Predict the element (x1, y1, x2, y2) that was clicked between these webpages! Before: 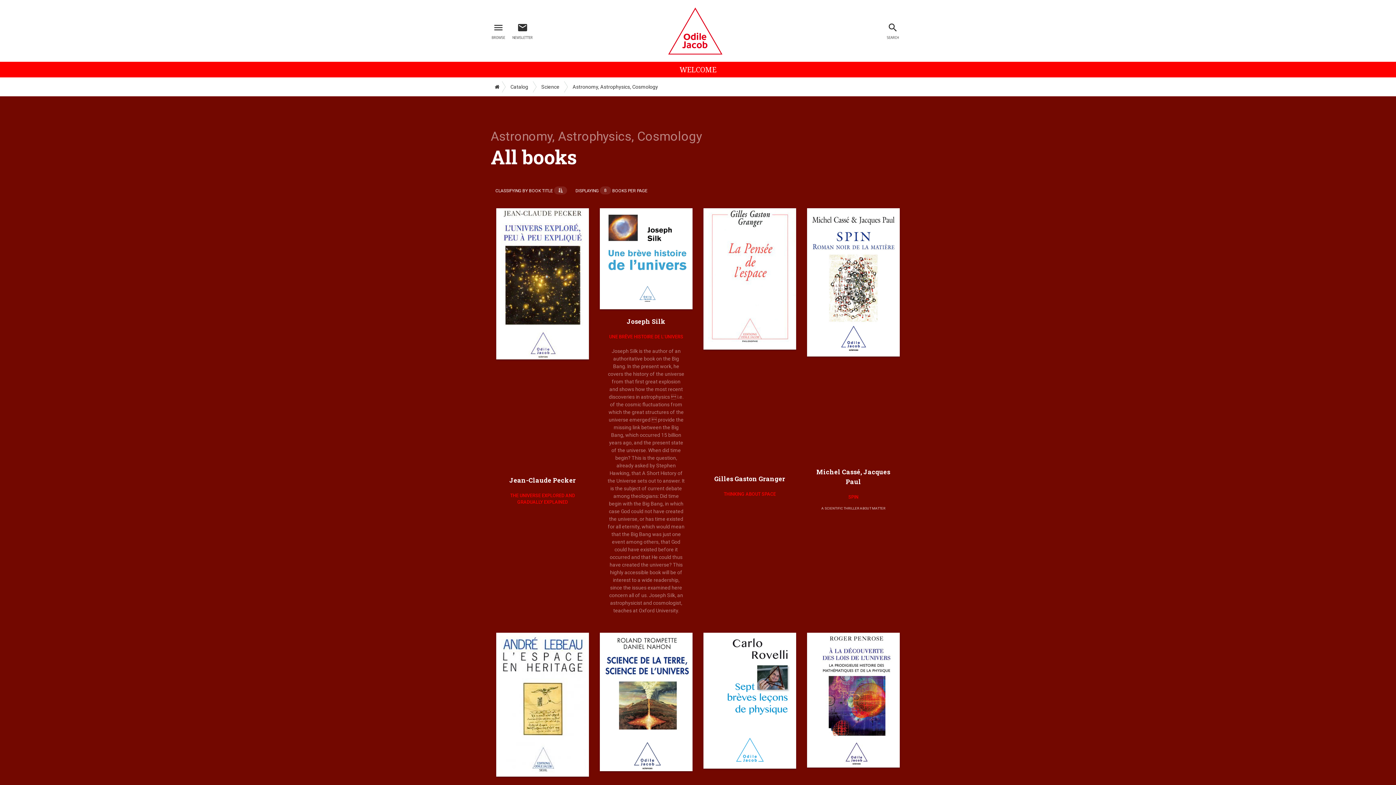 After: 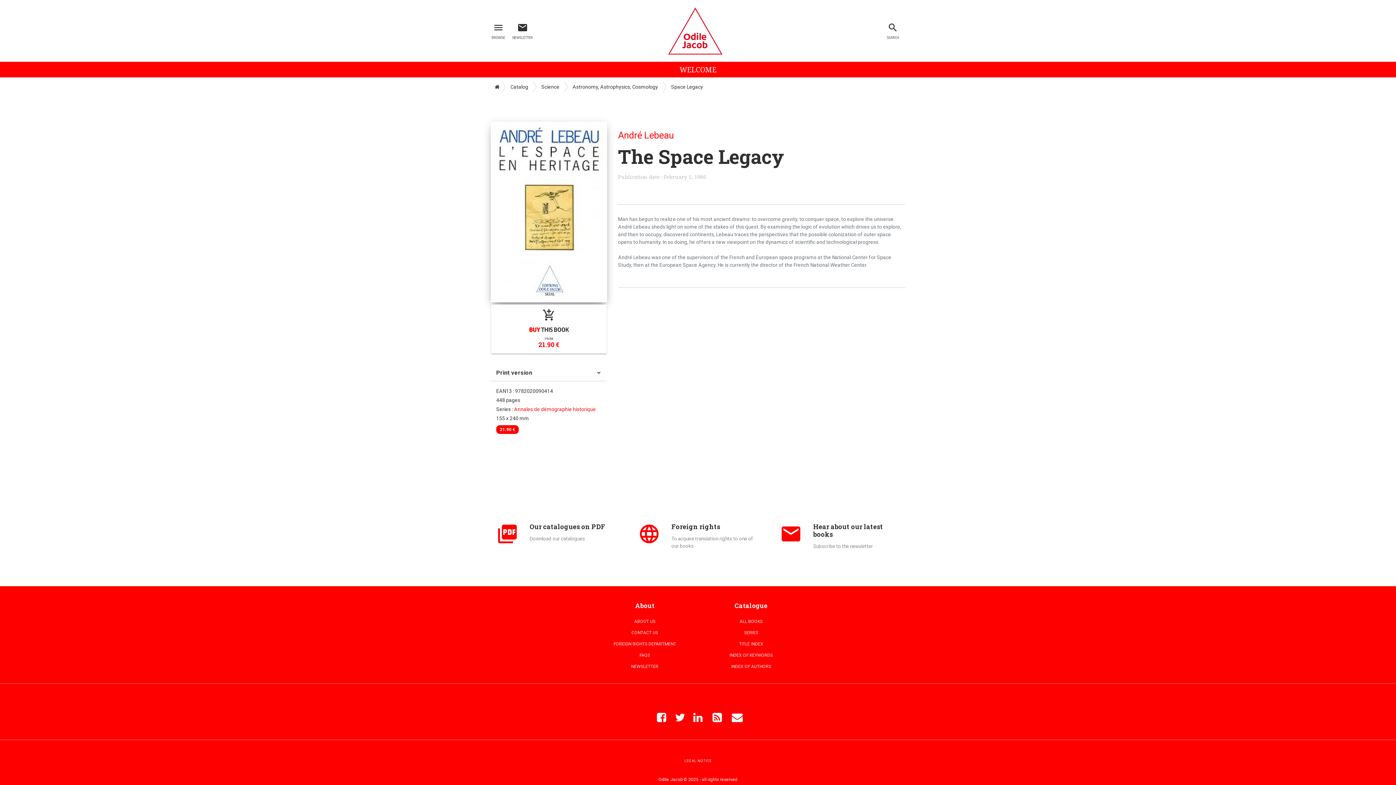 Action: bbox: (496, 632, 589, 776)